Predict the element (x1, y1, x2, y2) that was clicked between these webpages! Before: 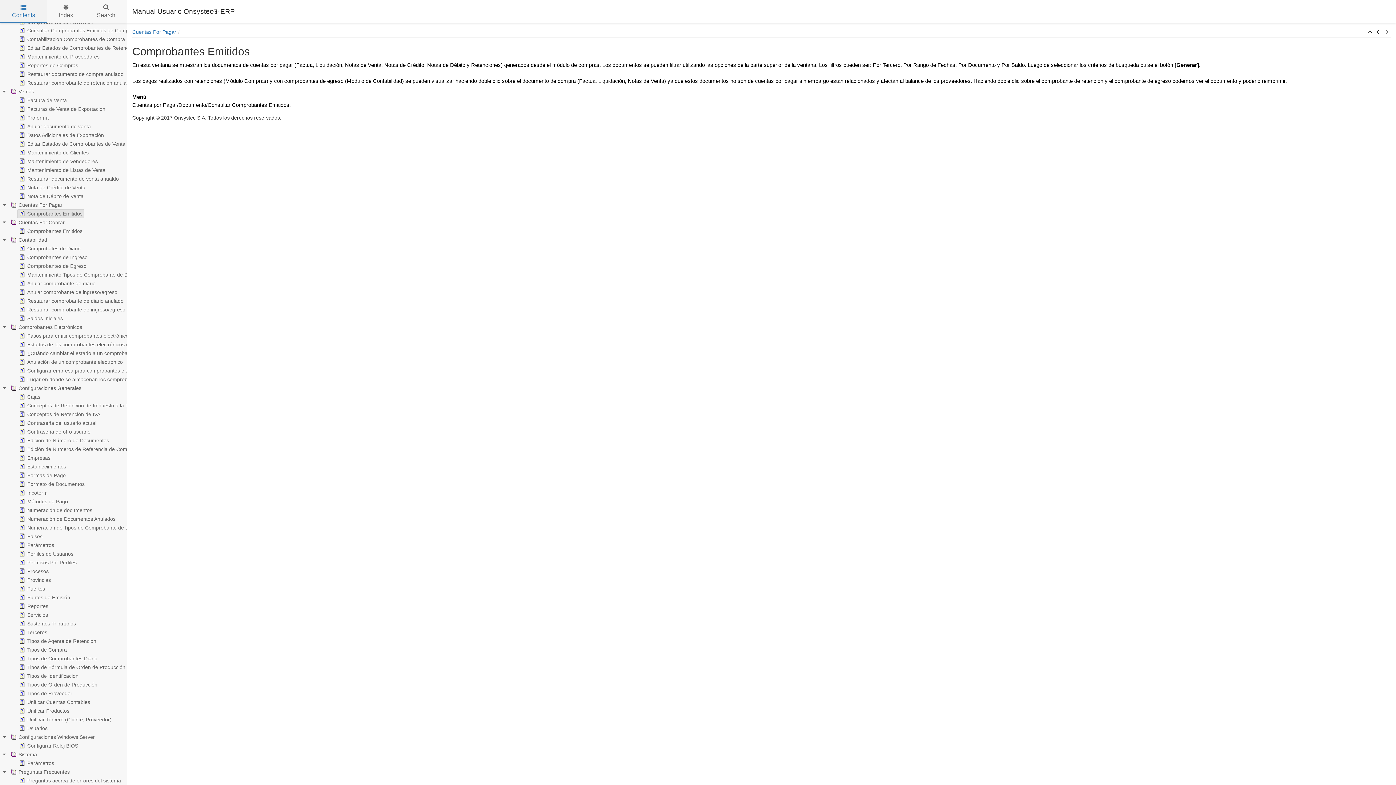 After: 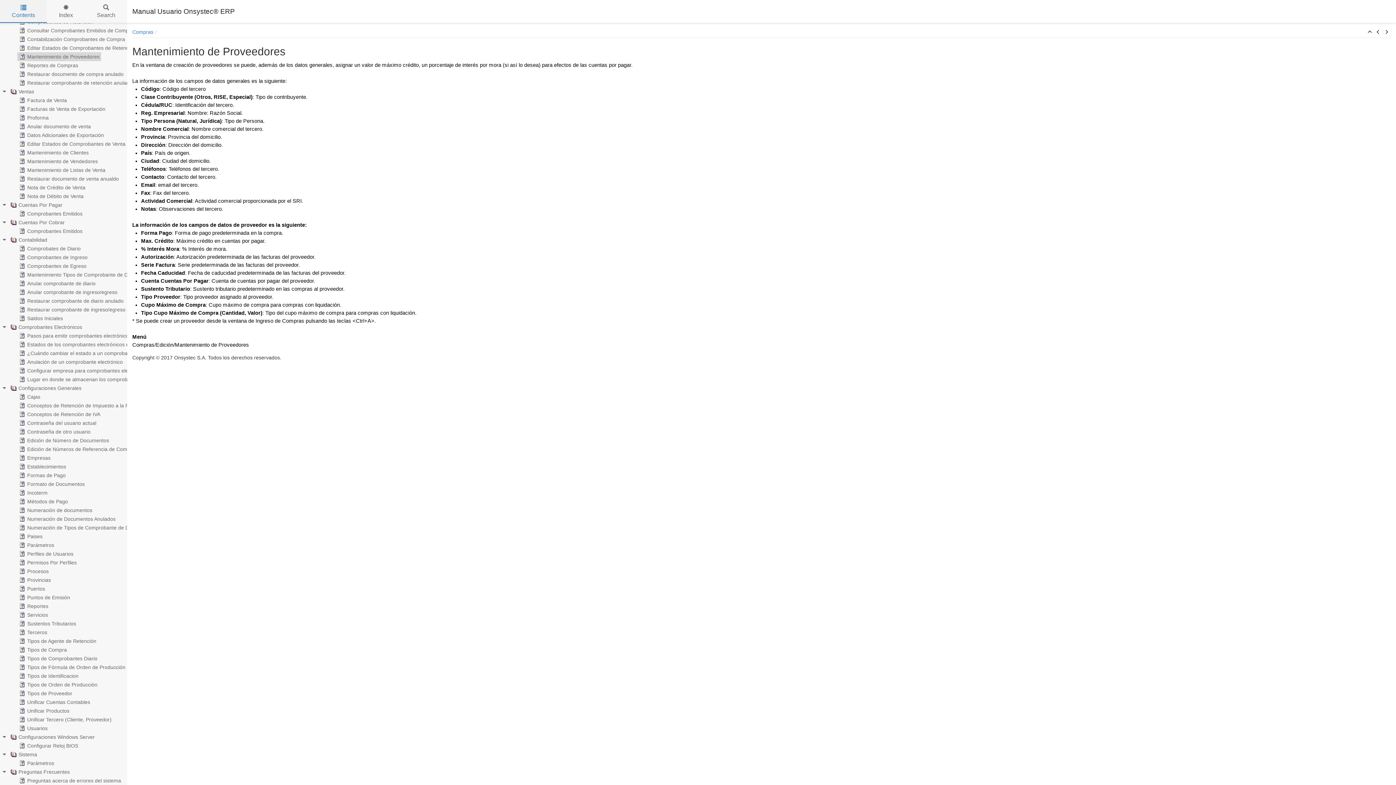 Action: bbox: (17, 52, 101, 61) label: Mantenimiento de Proveedores